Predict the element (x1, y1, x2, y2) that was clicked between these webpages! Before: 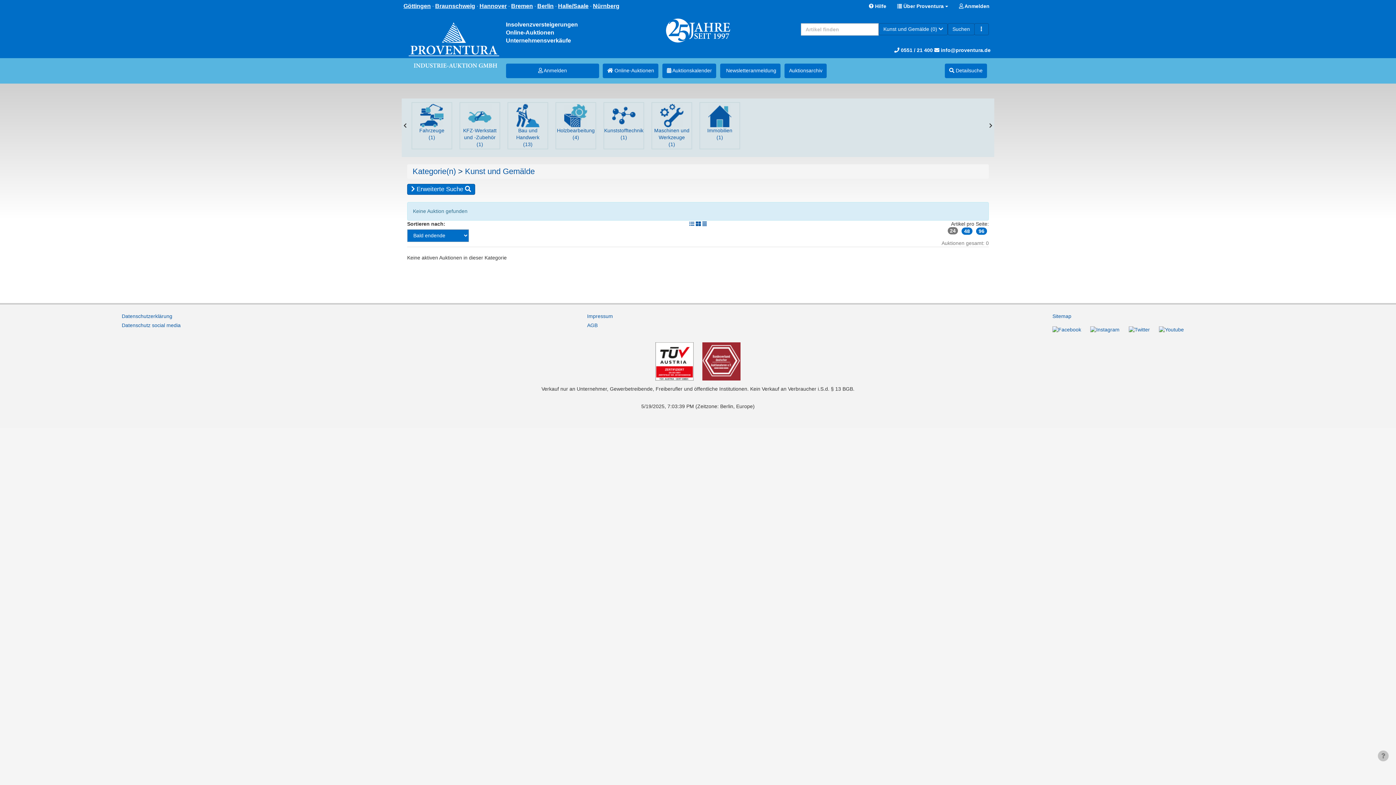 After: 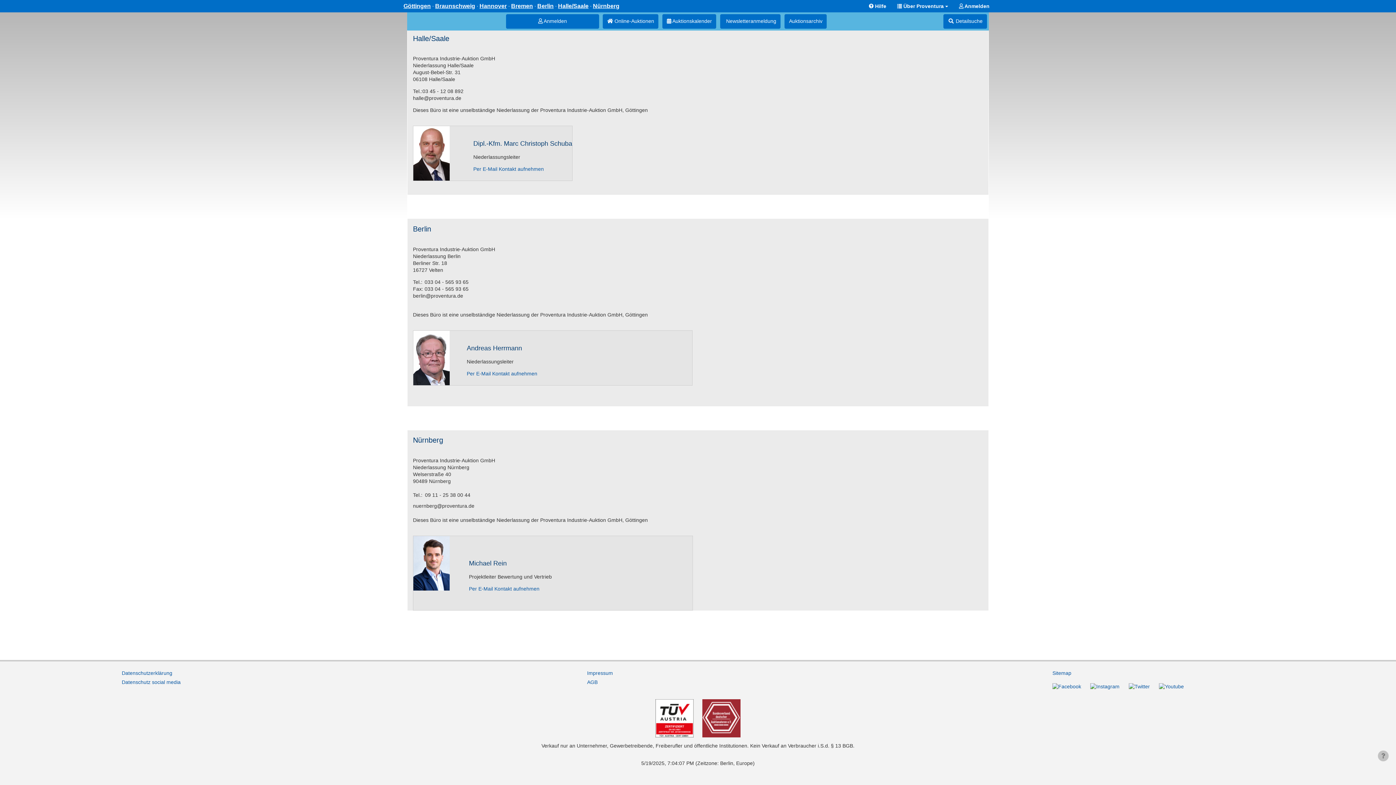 Action: label: Halle/Saale bbox: (558, 2, 588, 9)